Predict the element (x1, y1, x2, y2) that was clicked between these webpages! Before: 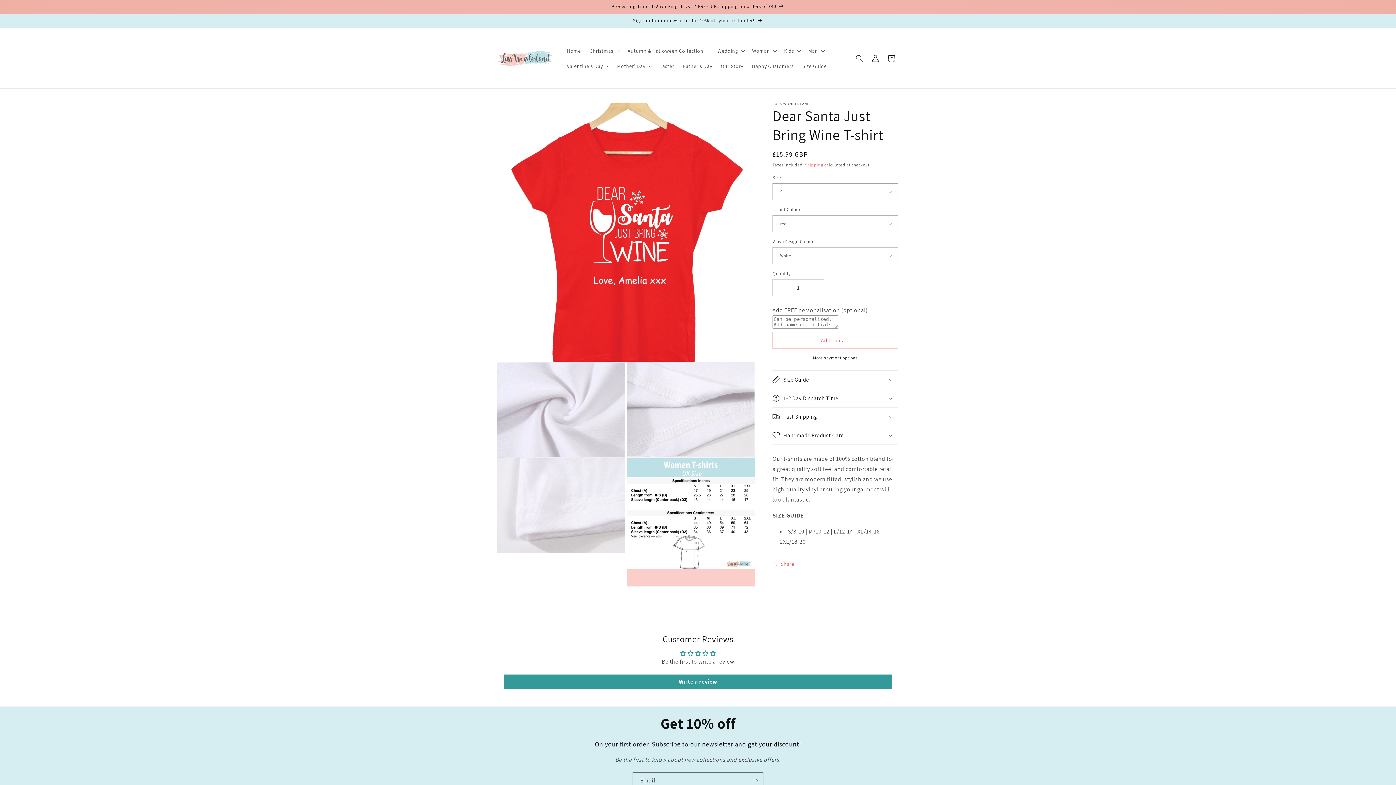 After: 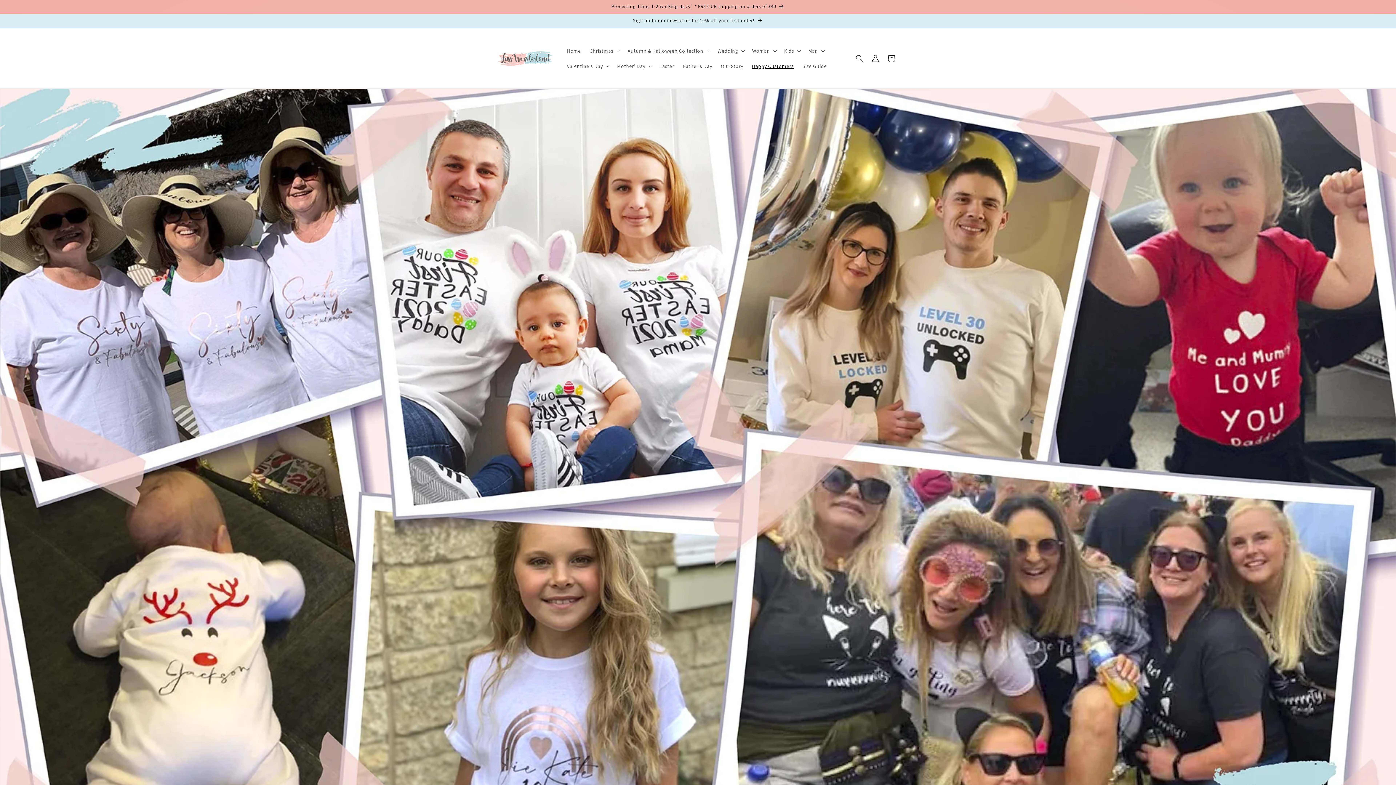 Action: label: Happy Customers bbox: (747, 58, 798, 73)